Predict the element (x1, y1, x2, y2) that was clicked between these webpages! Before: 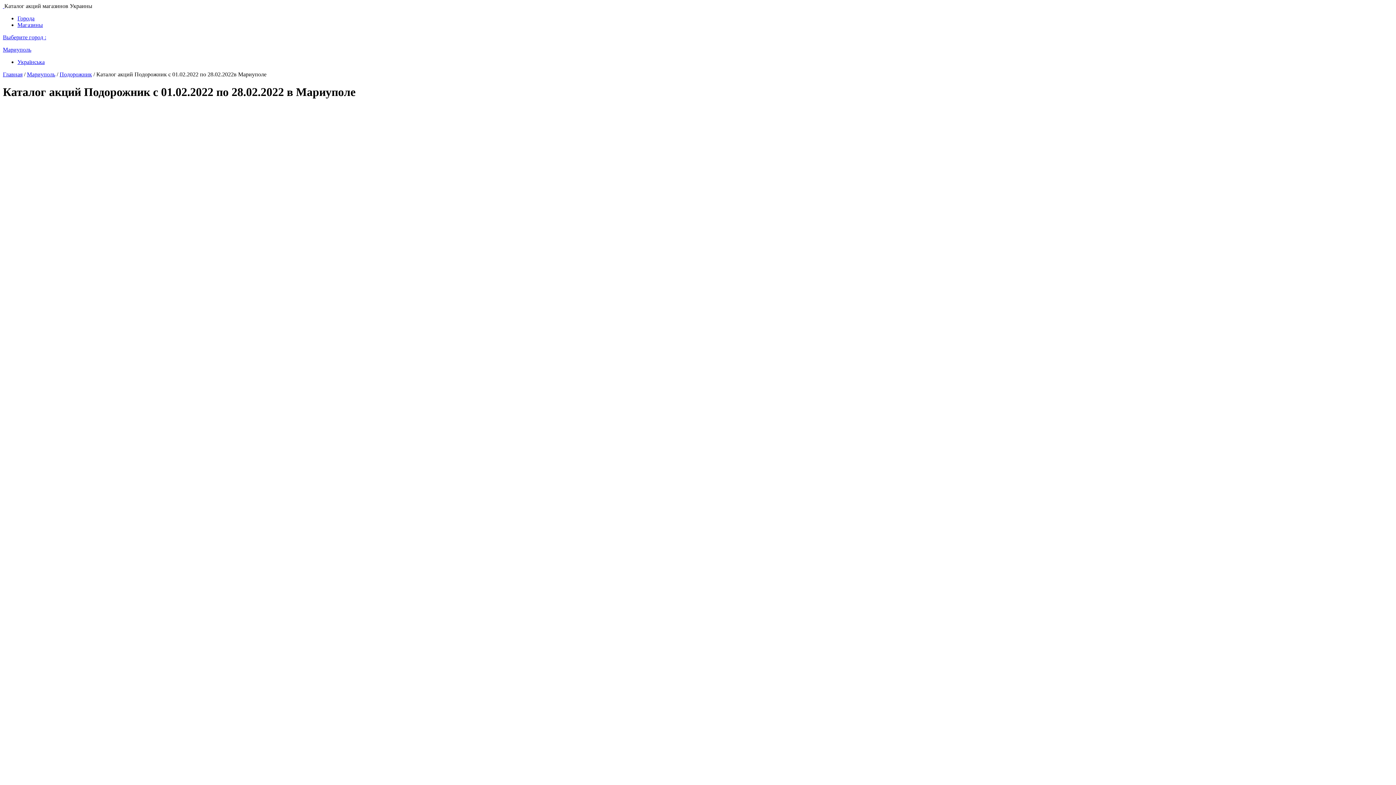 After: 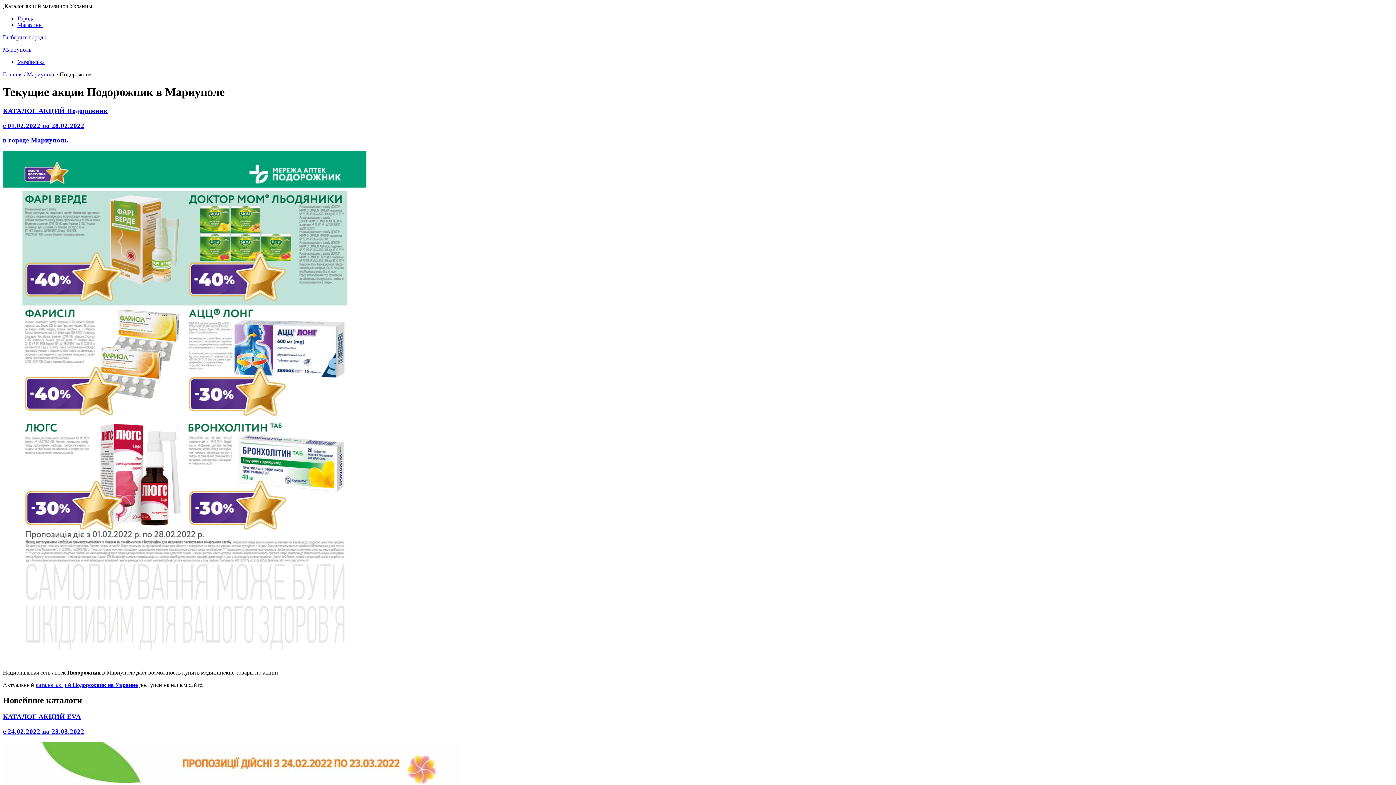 Action: bbox: (59, 71, 92, 77) label: Подорожник